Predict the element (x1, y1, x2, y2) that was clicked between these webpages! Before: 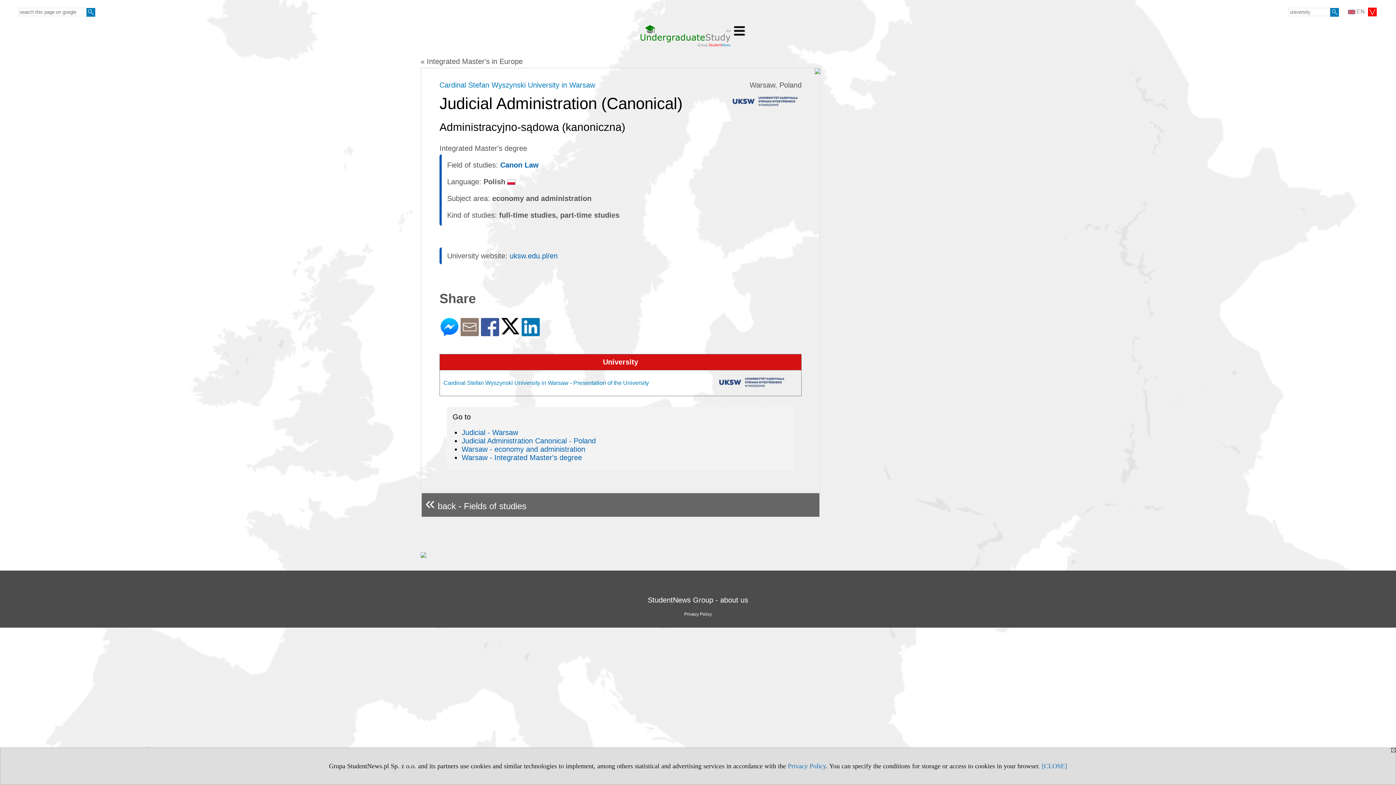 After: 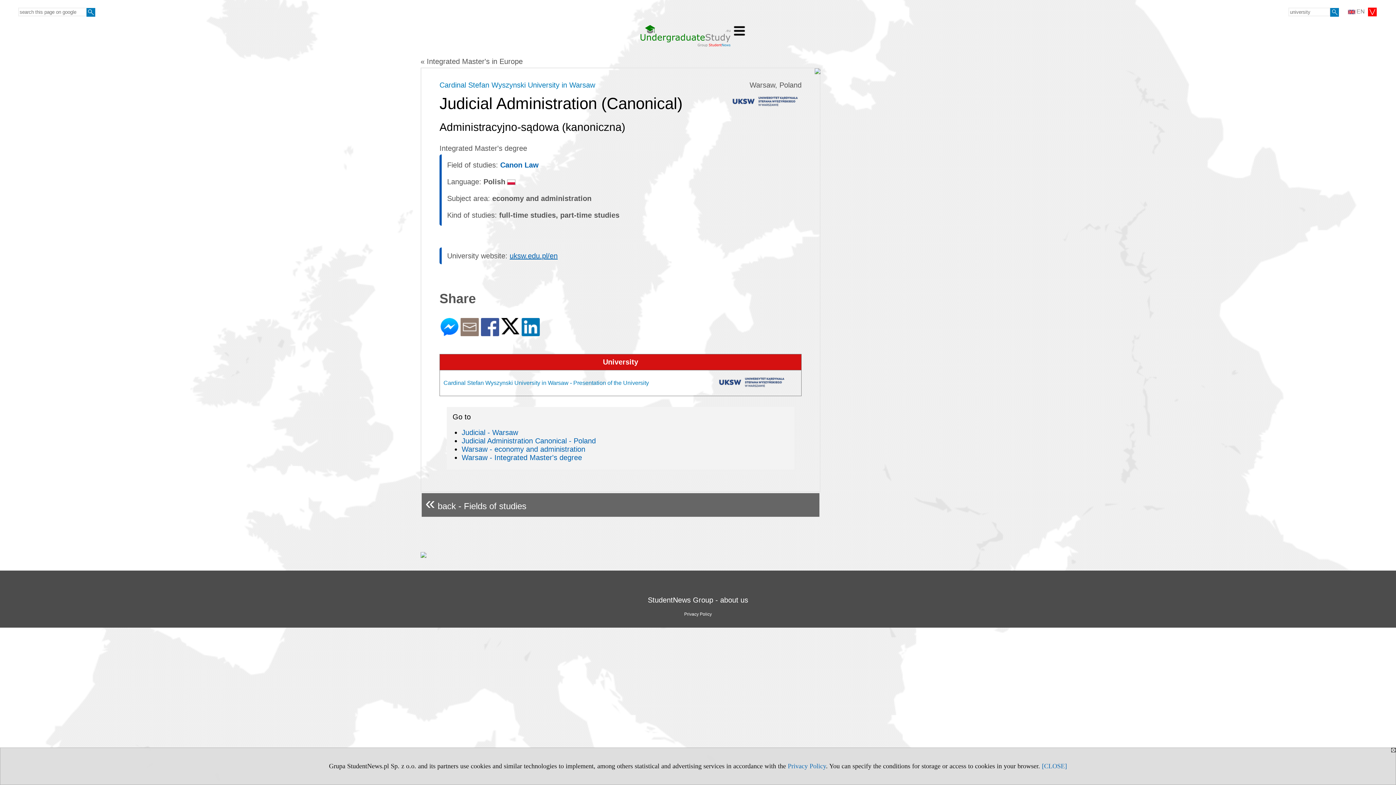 Action: bbox: (509, 251, 557, 259) label: uksw.edu.pl/en